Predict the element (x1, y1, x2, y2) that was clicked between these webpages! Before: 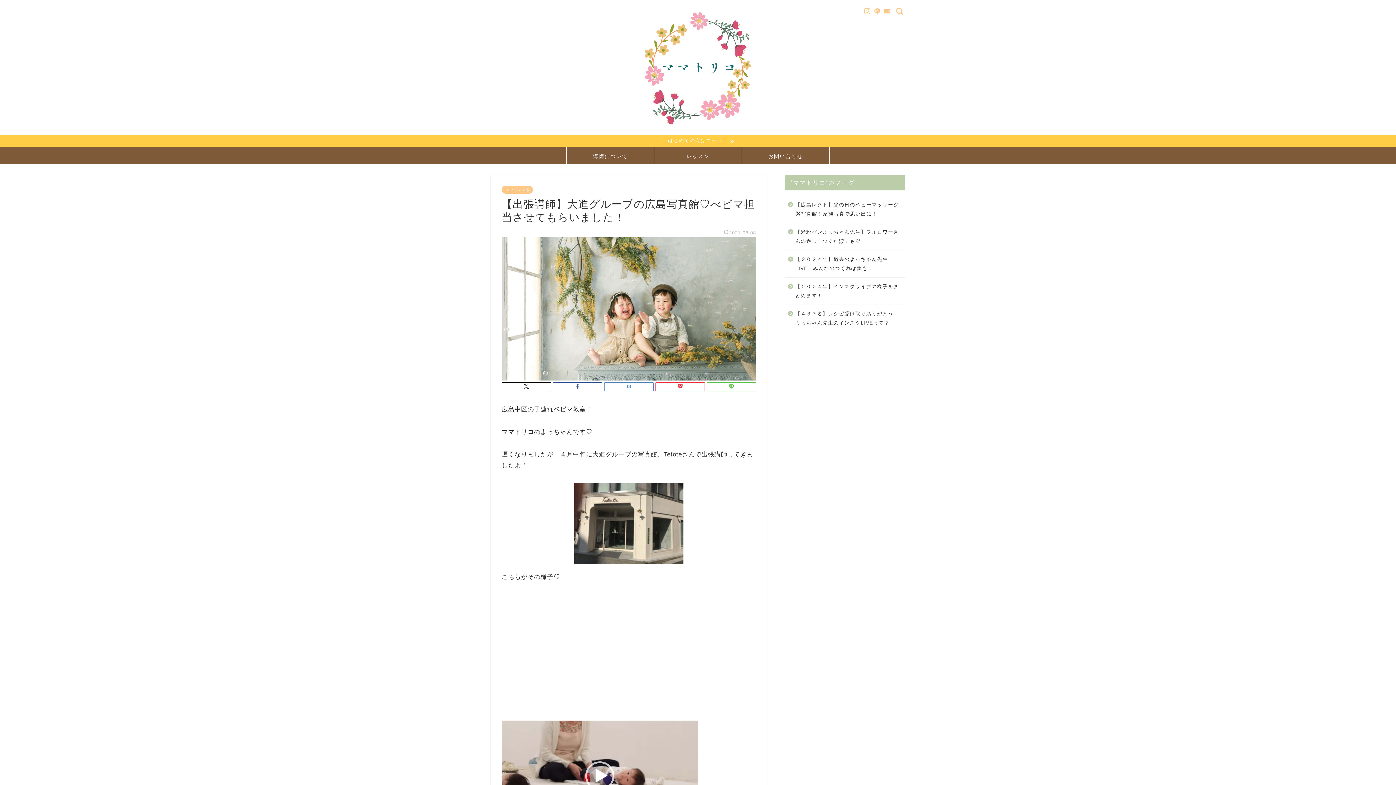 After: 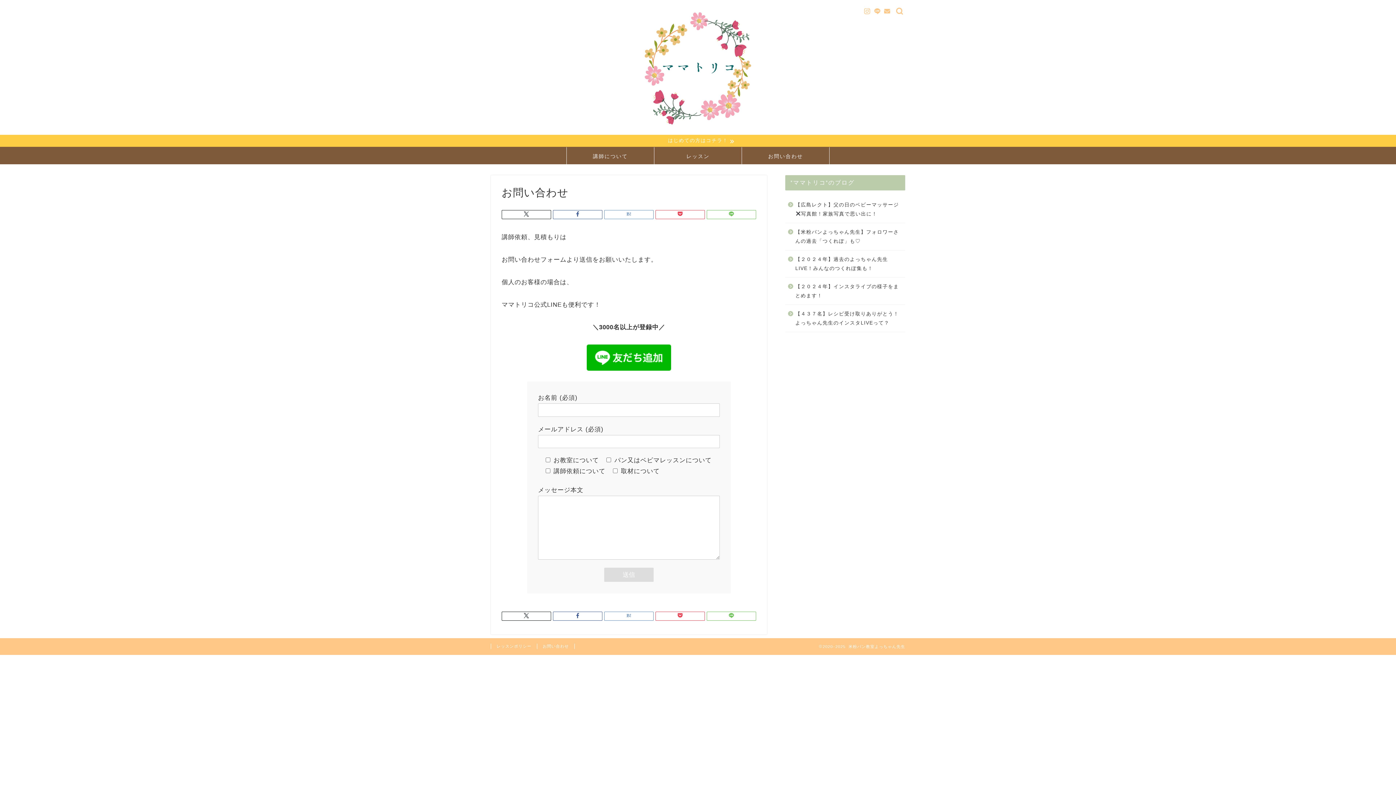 Action: bbox: (742, 147, 829, 164) label: お問い合わせ